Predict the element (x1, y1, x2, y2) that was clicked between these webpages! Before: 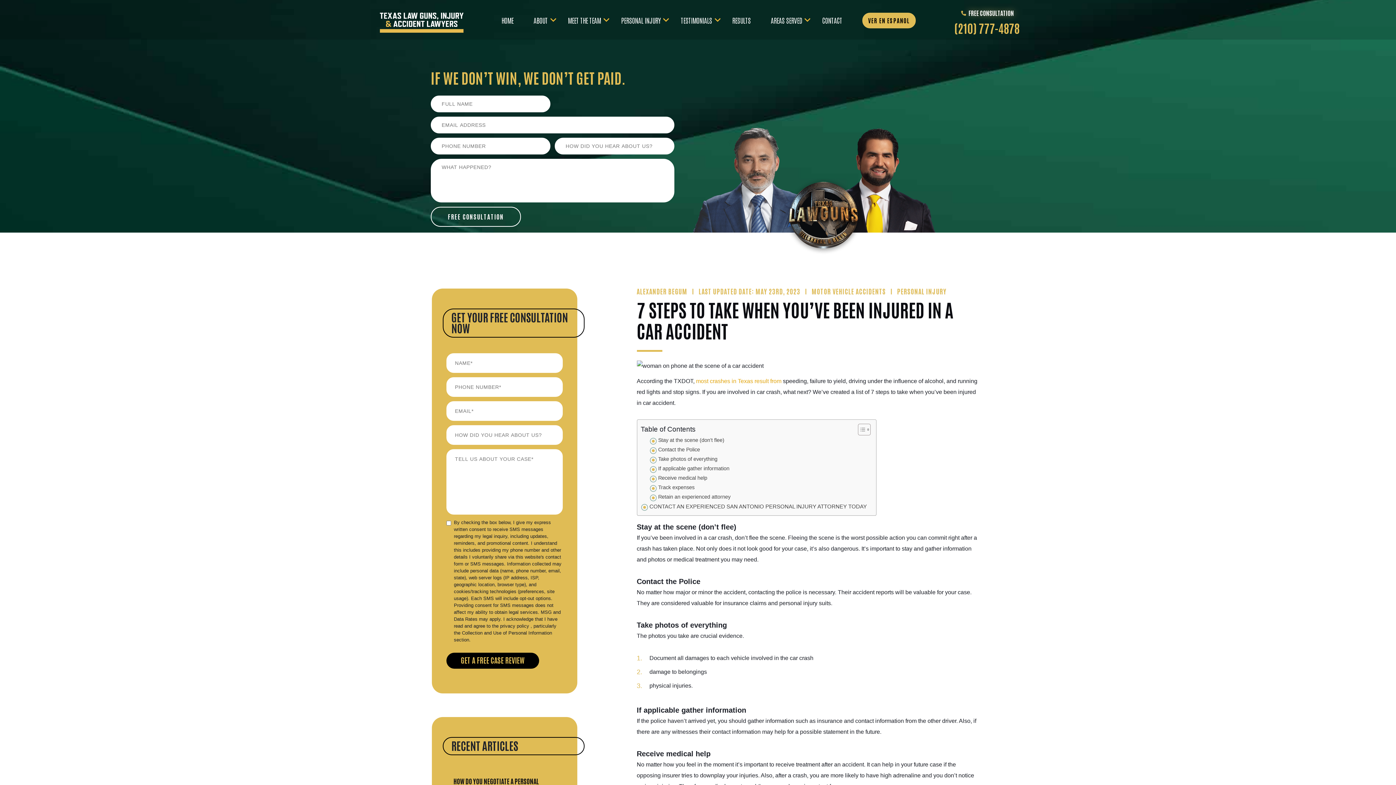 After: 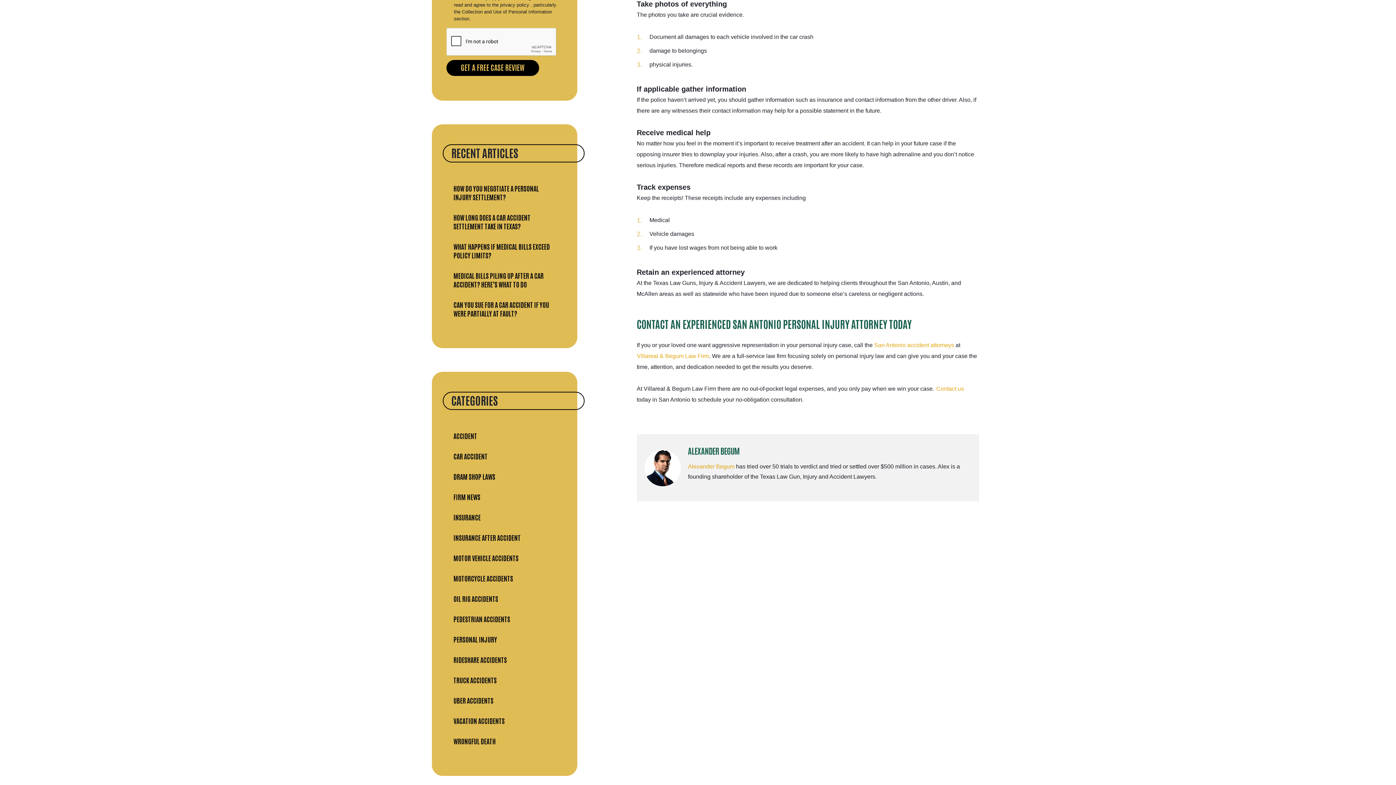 Action: label: Take photos of everything bbox: (649, 454, 718, 464)